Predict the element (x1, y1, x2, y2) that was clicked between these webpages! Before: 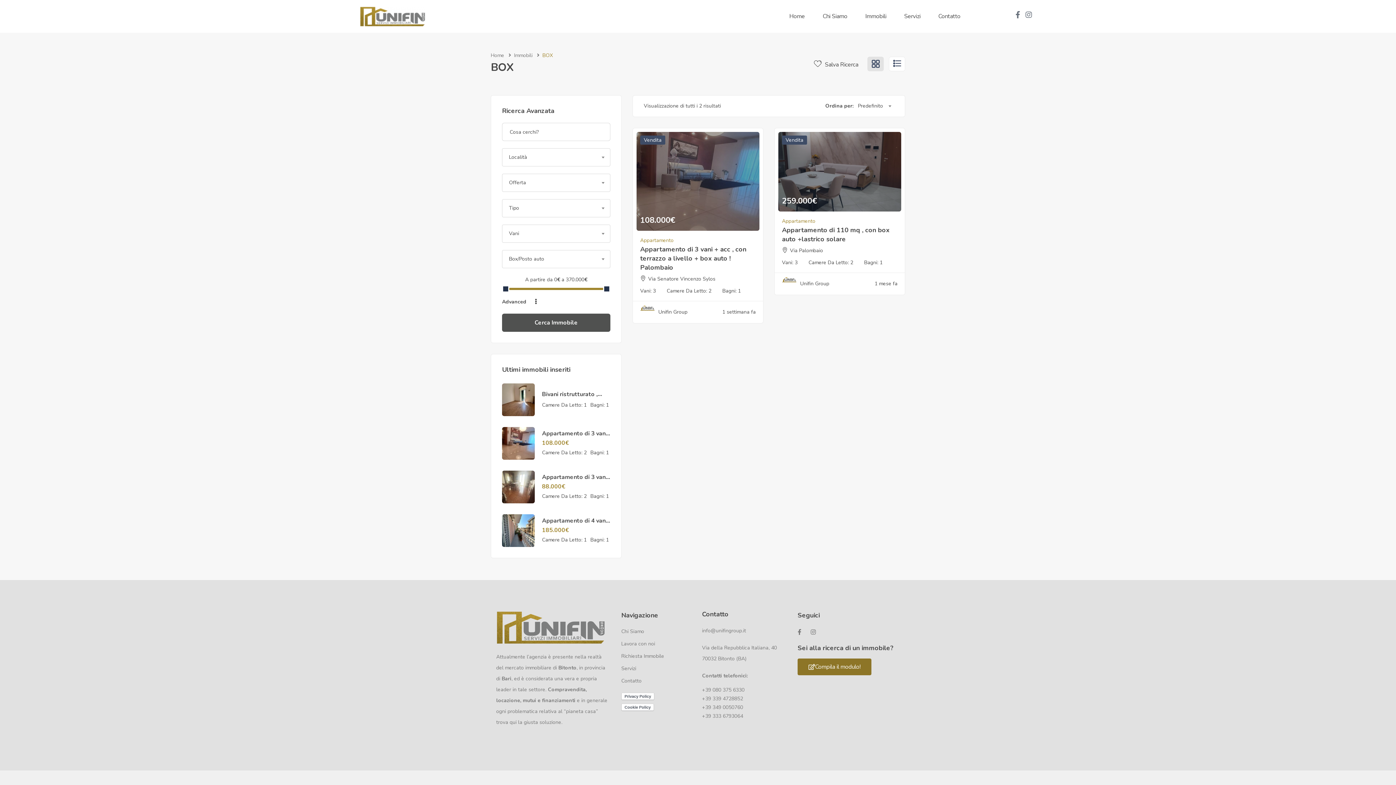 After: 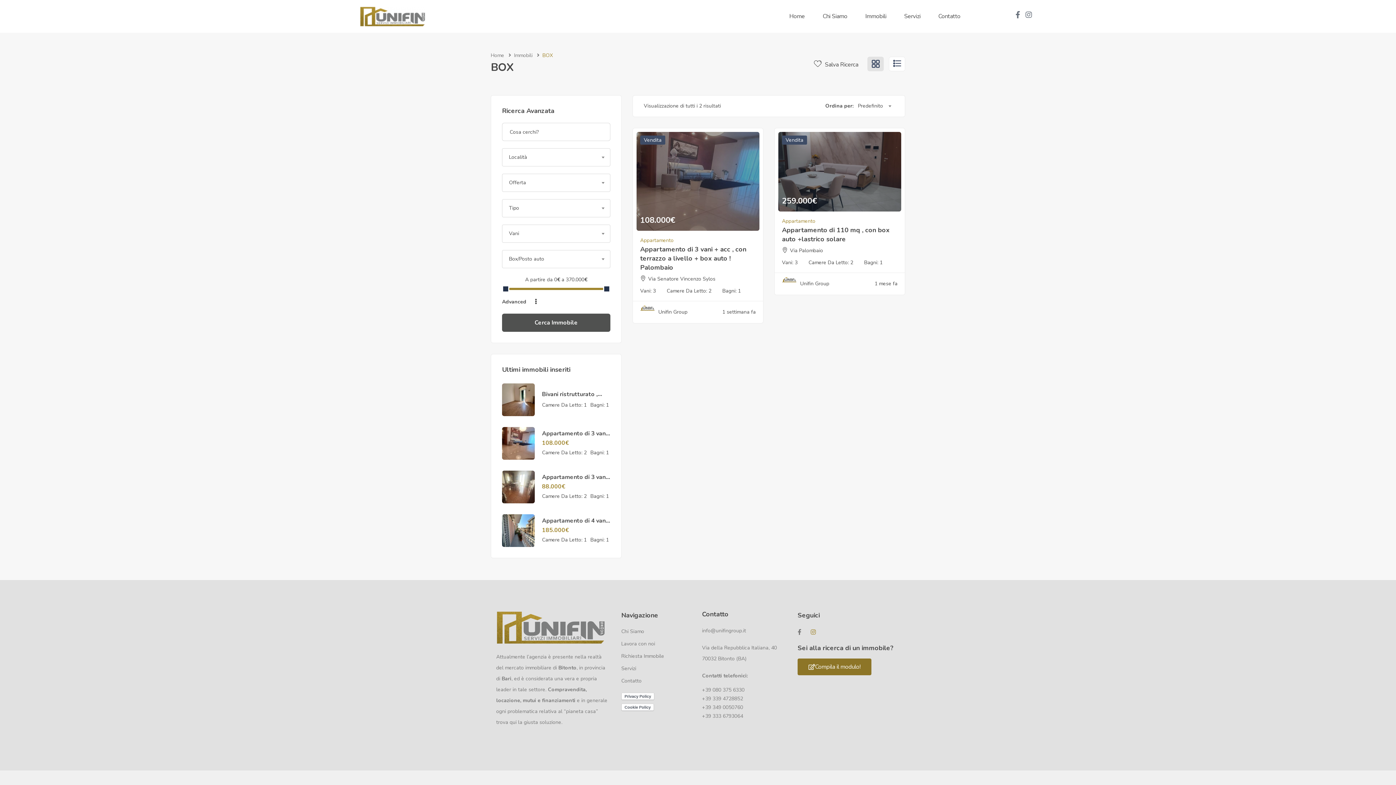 Action: bbox: (810, 628, 816, 636)